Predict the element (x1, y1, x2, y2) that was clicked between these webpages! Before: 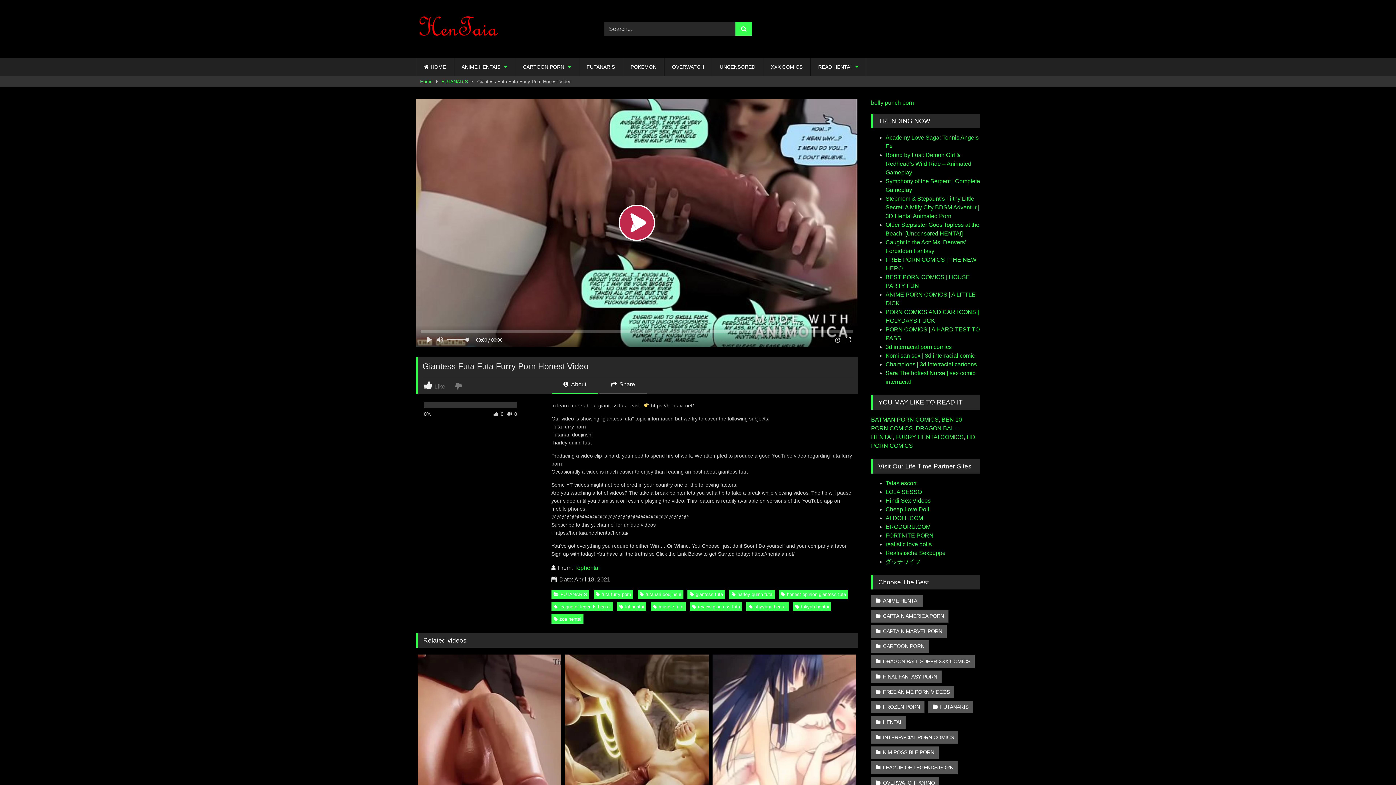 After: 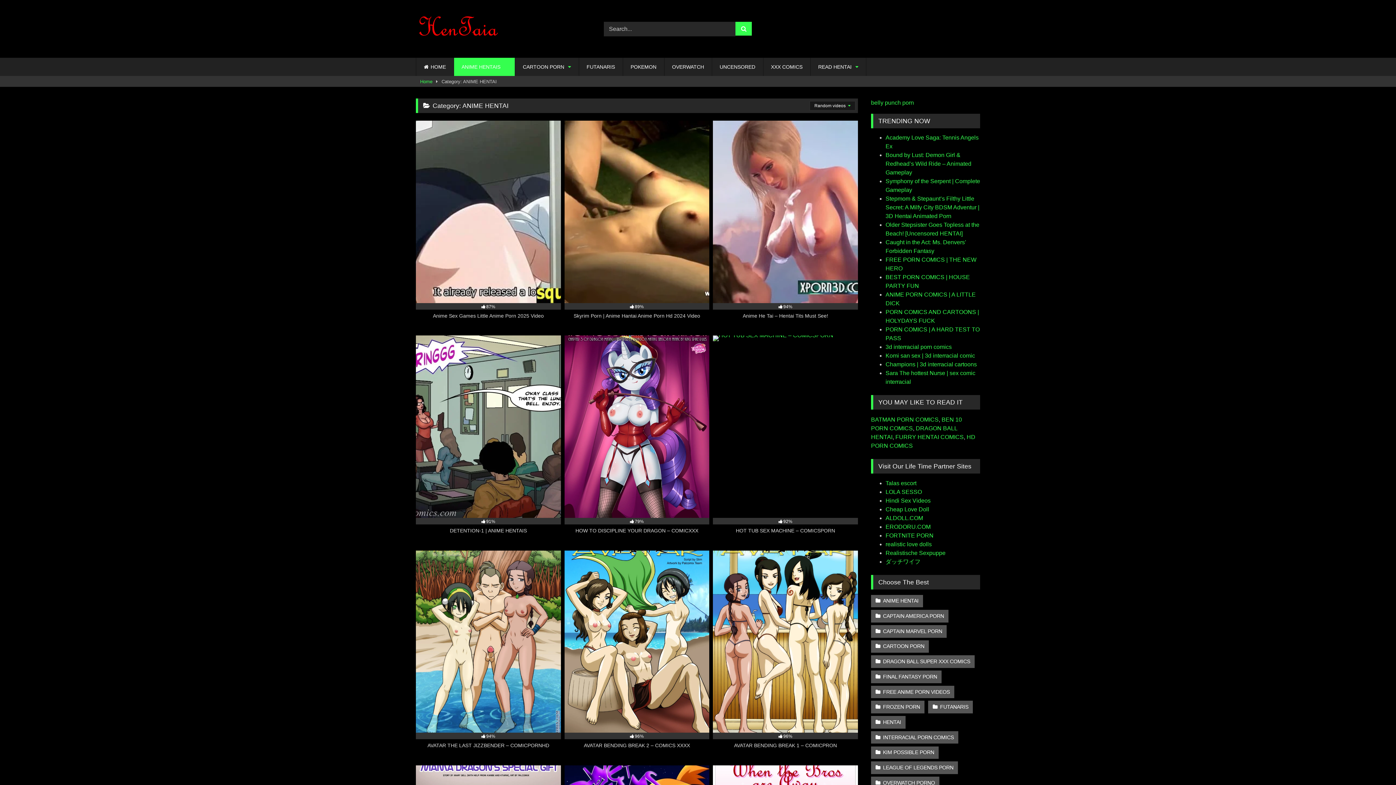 Action: bbox: (454, 57, 514, 76) label: ANIME HENTAIS